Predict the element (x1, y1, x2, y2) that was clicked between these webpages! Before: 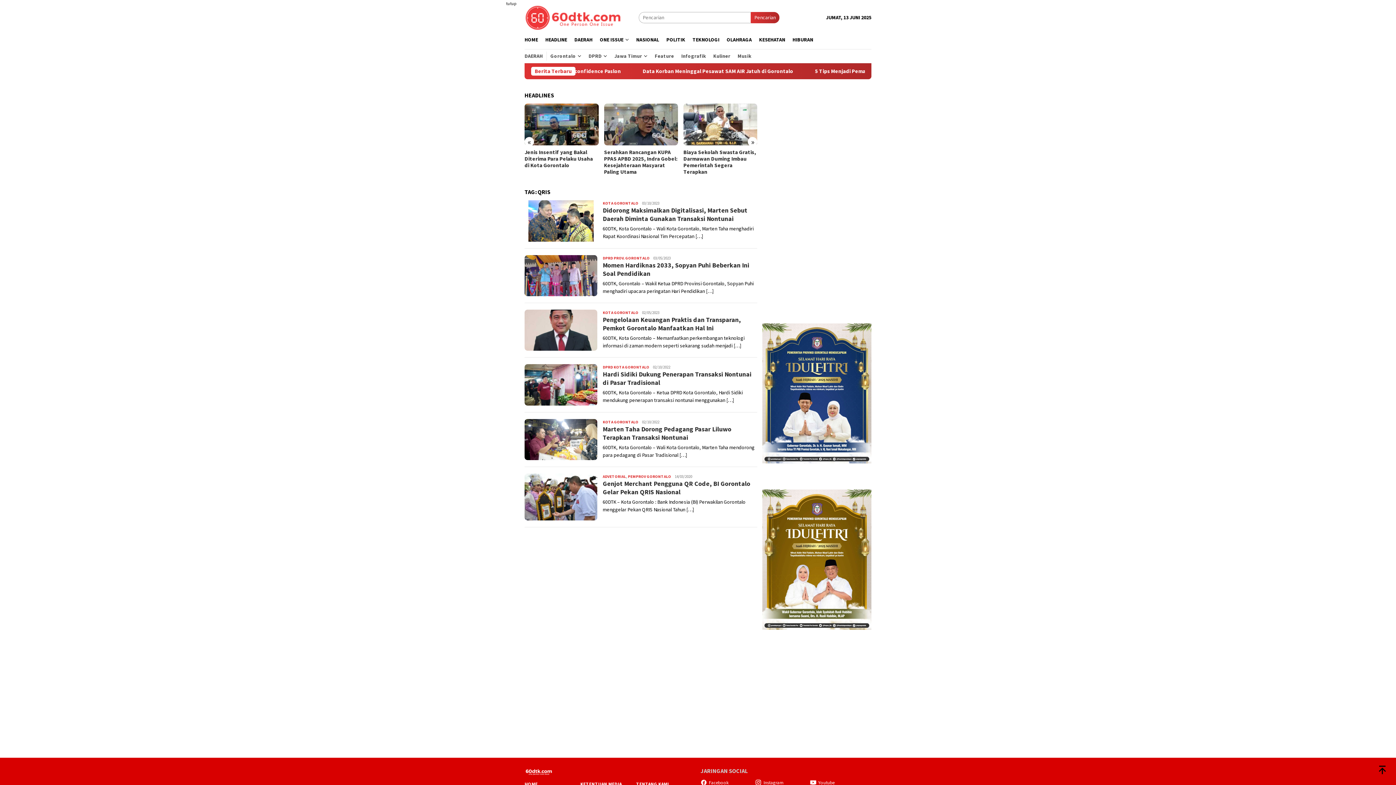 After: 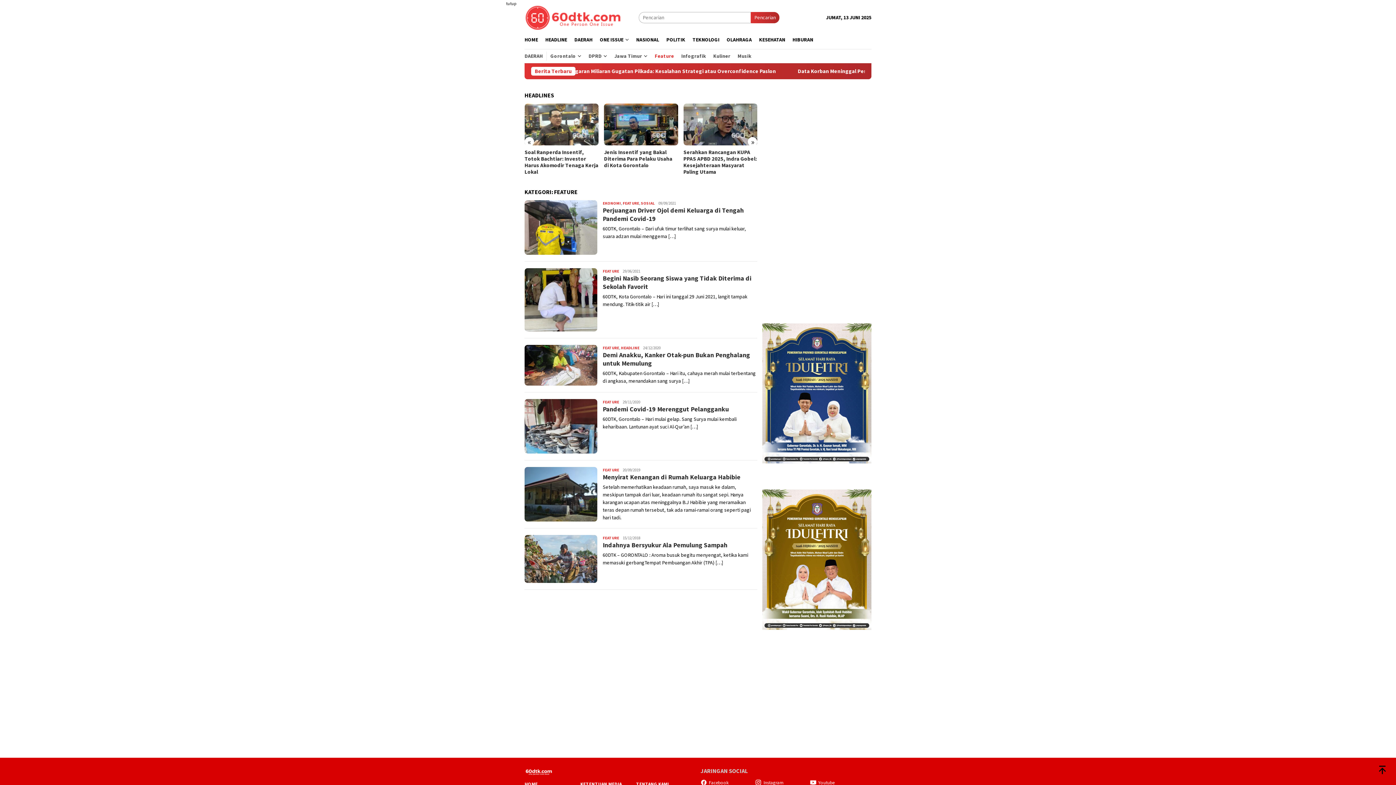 Action: label: Feature bbox: (651, 51, 677, 60)